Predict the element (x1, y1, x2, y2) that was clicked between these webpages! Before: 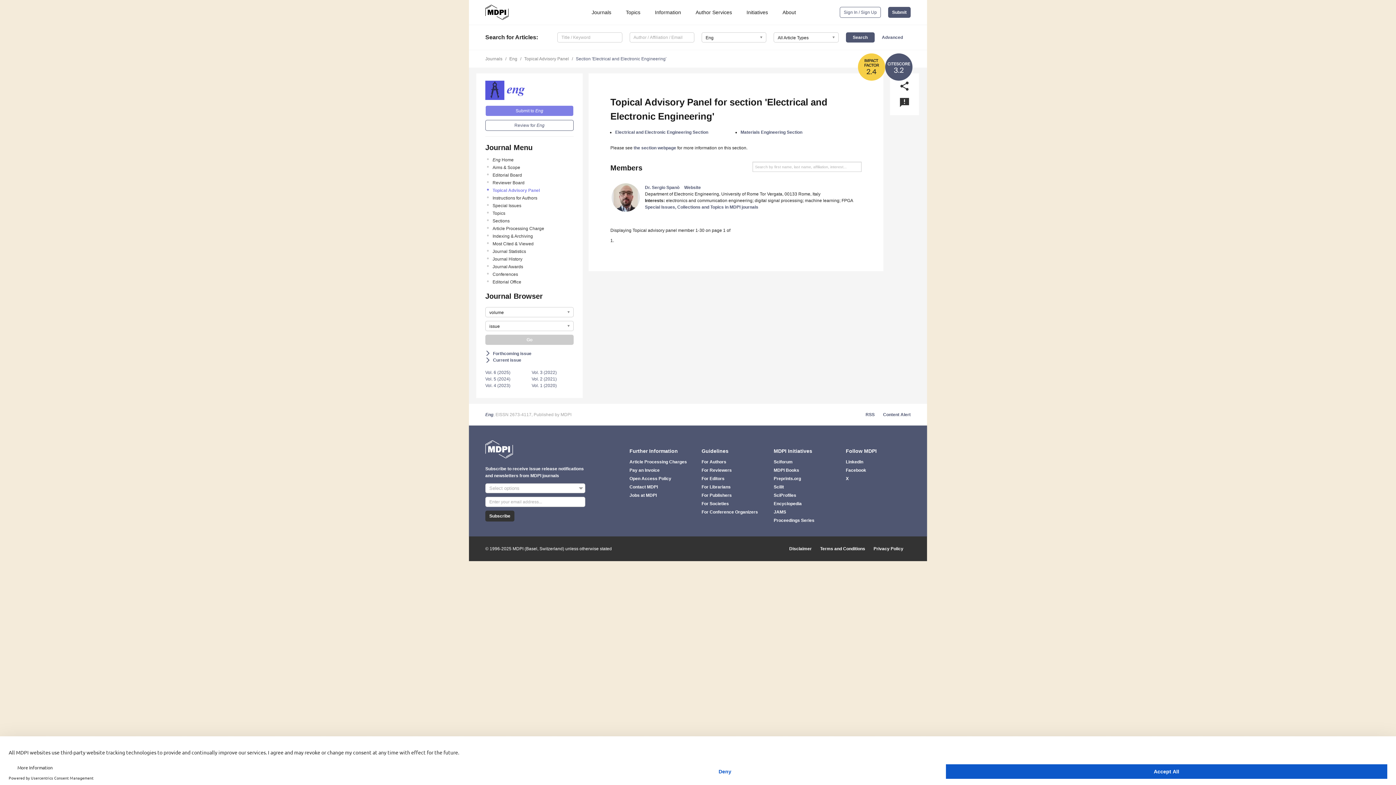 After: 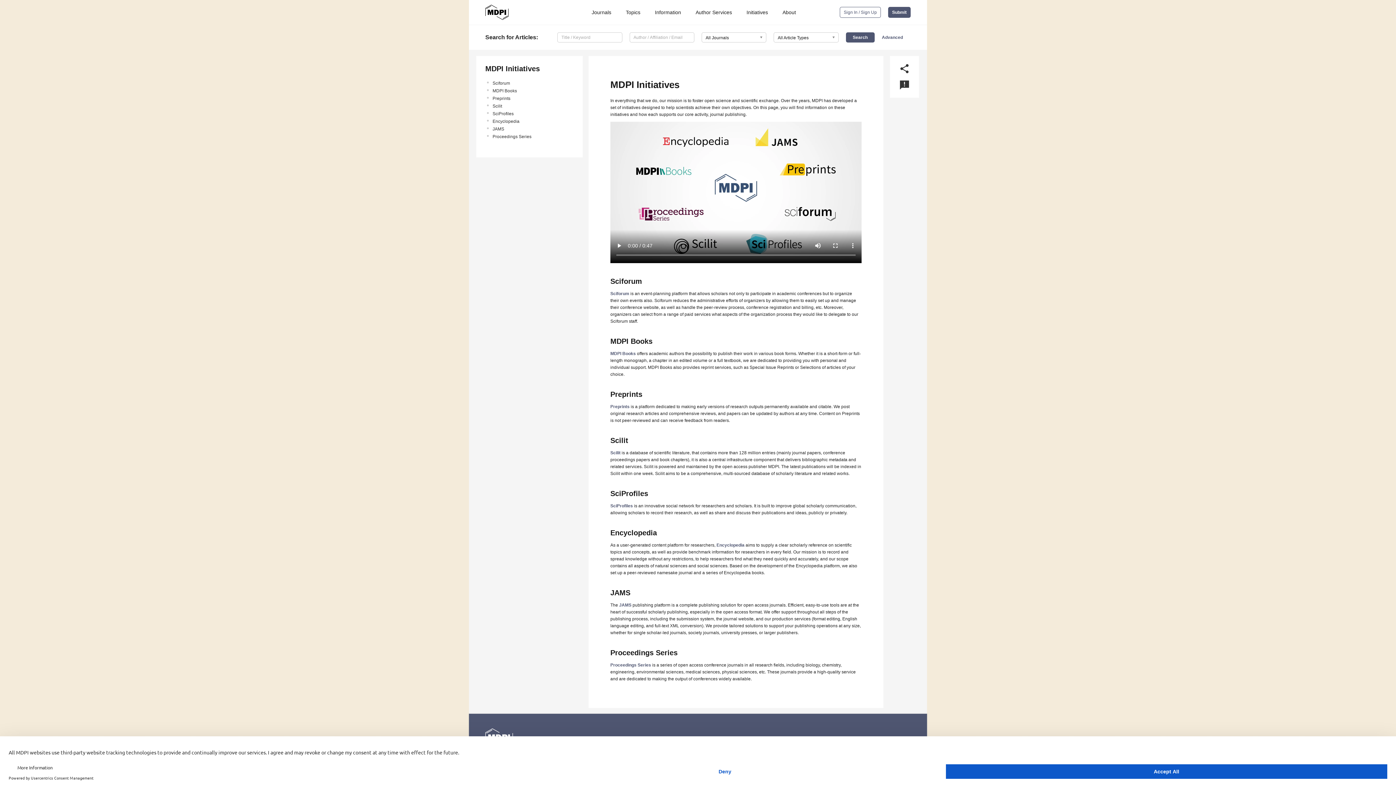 Action: bbox: (740, 9, 771, 15) label: Initiatives